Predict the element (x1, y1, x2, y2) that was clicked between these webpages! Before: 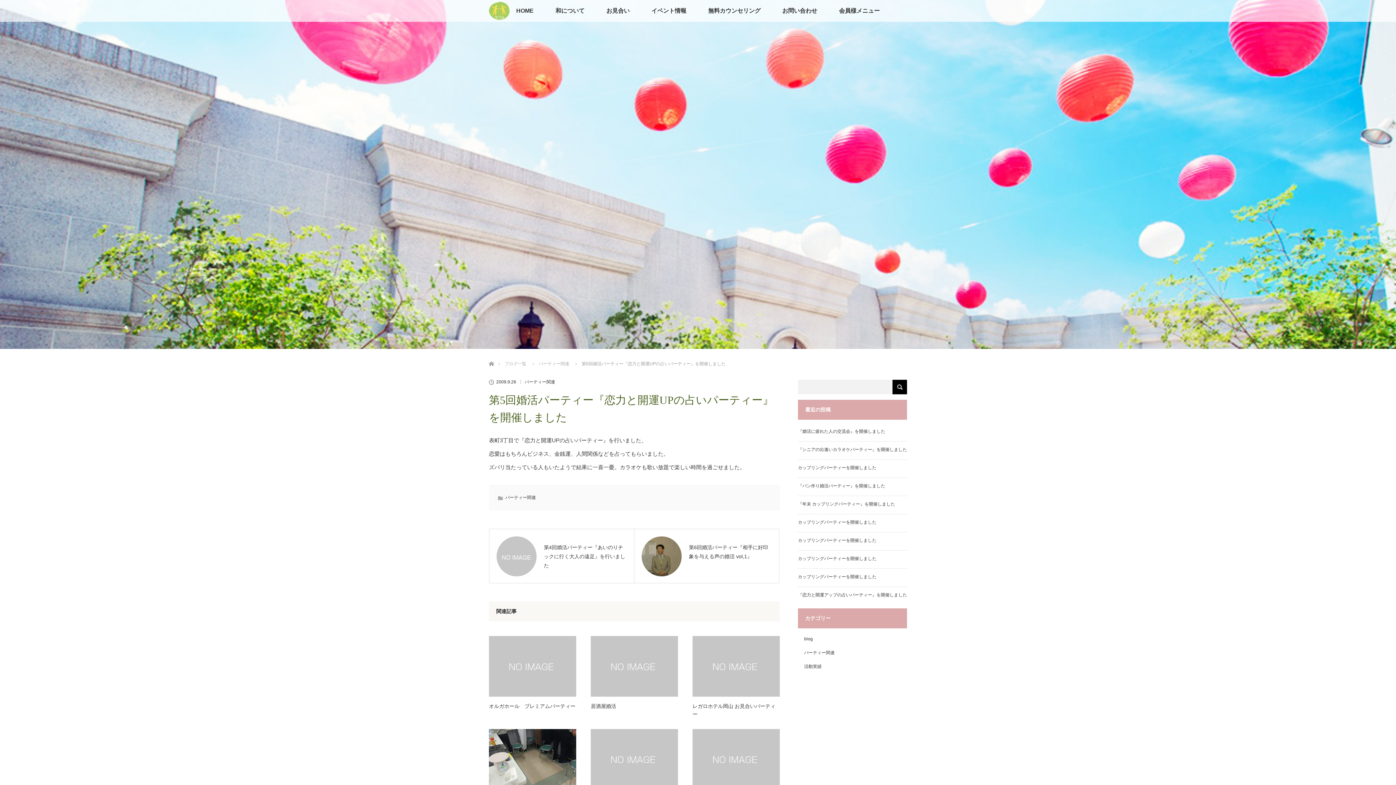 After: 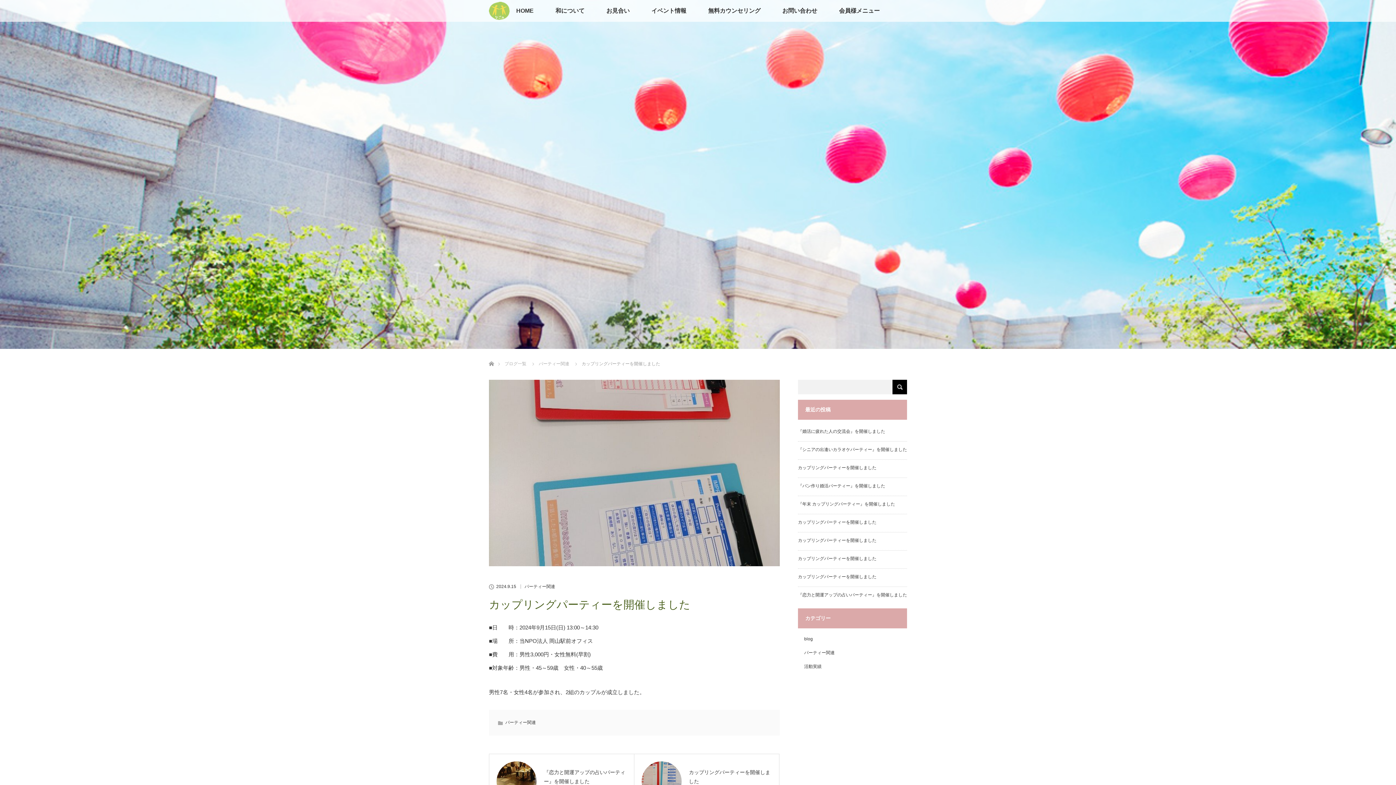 Action: bbox: (798, 574, 876, 579) label: カップリングパーティーを開催しました